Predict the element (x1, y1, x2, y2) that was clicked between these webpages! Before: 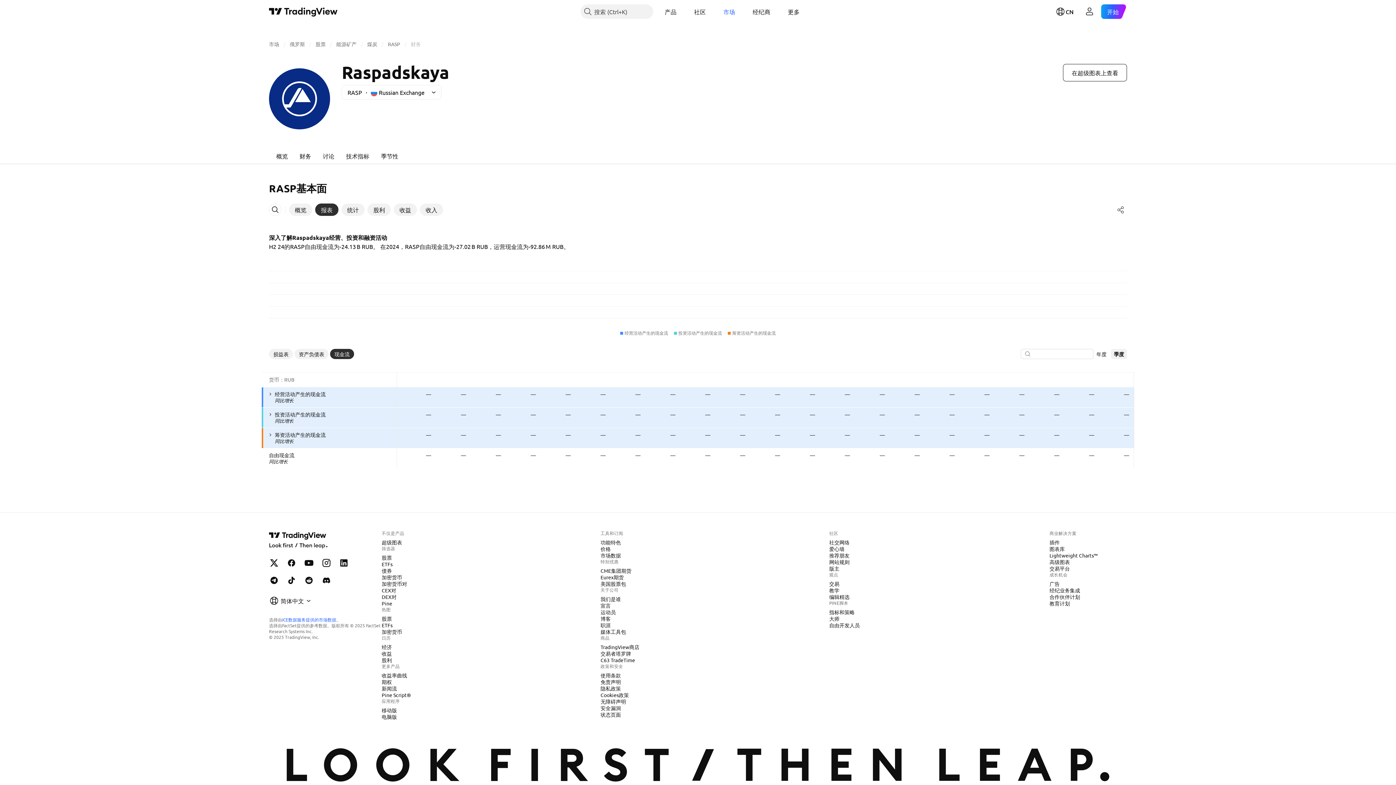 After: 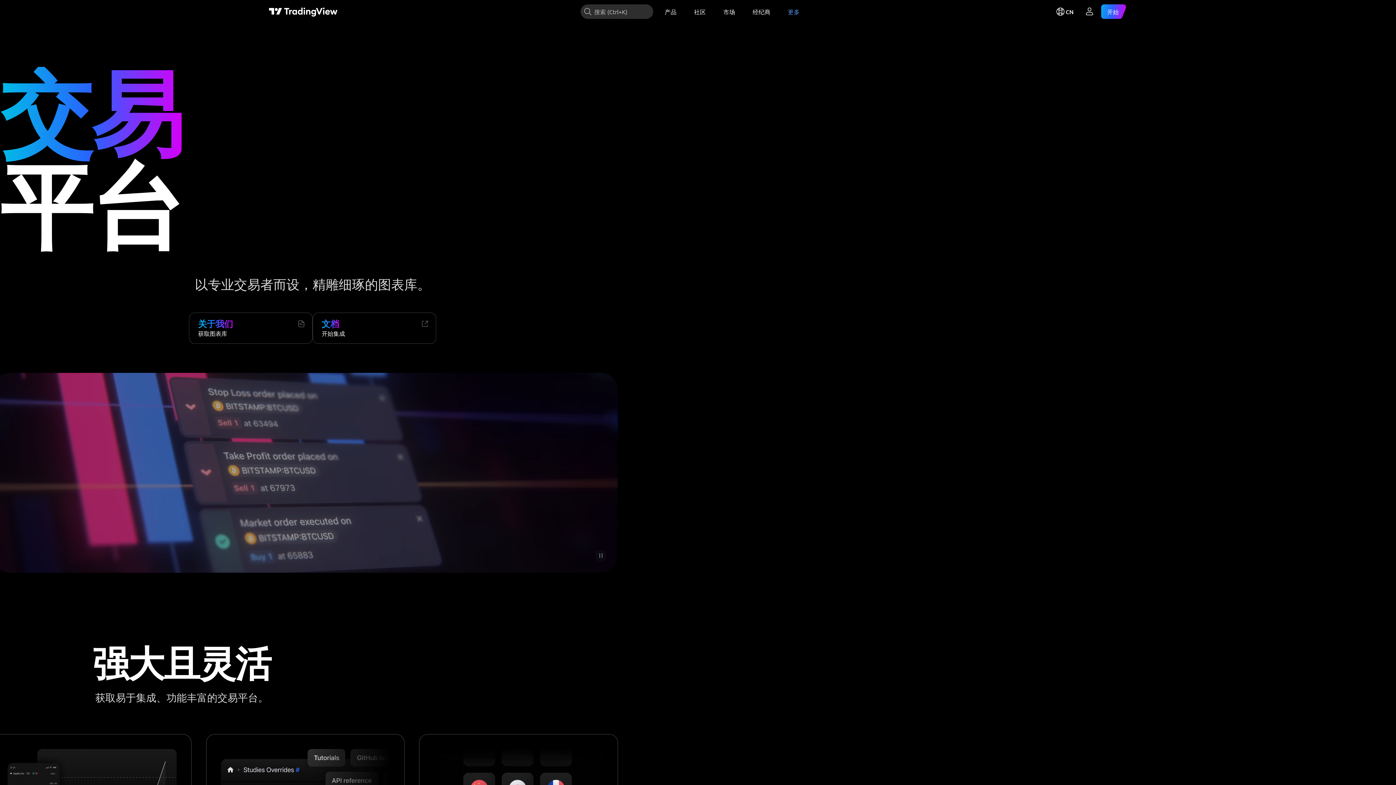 Action: bbox: (1046, 565, 1073, 572) label: 交易平台